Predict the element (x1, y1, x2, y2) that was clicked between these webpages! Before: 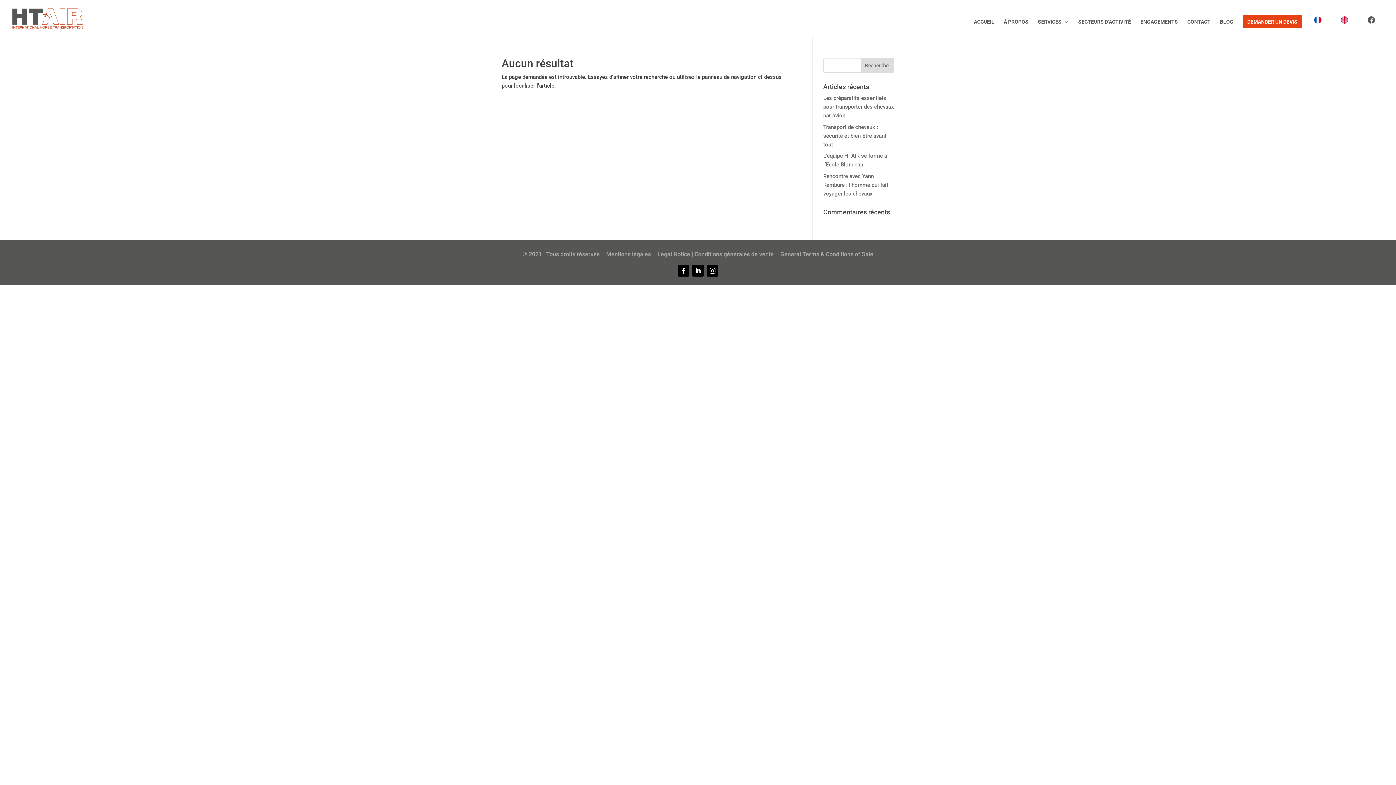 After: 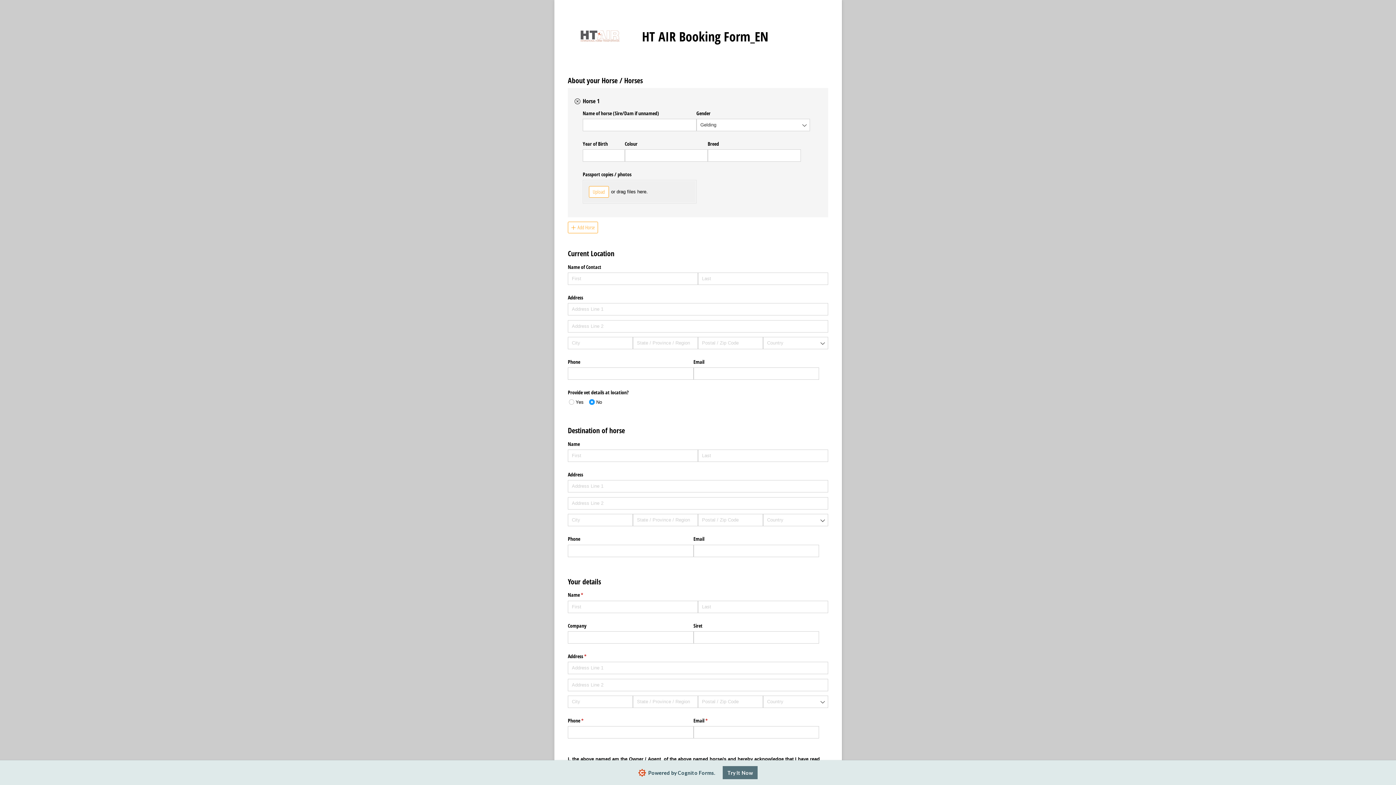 Action: label: DEMANDER UN DEVIS bbox: (1247, 19, 1297, 37)